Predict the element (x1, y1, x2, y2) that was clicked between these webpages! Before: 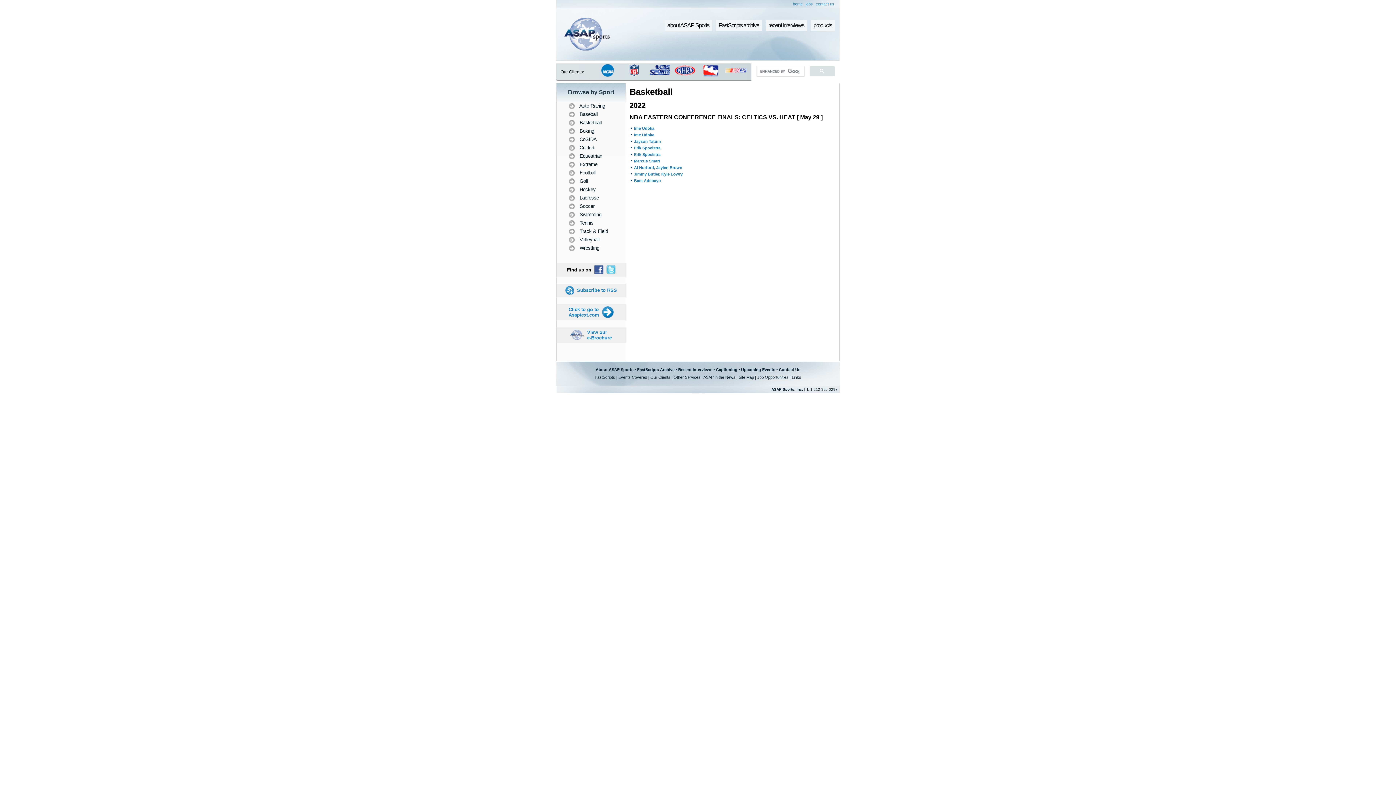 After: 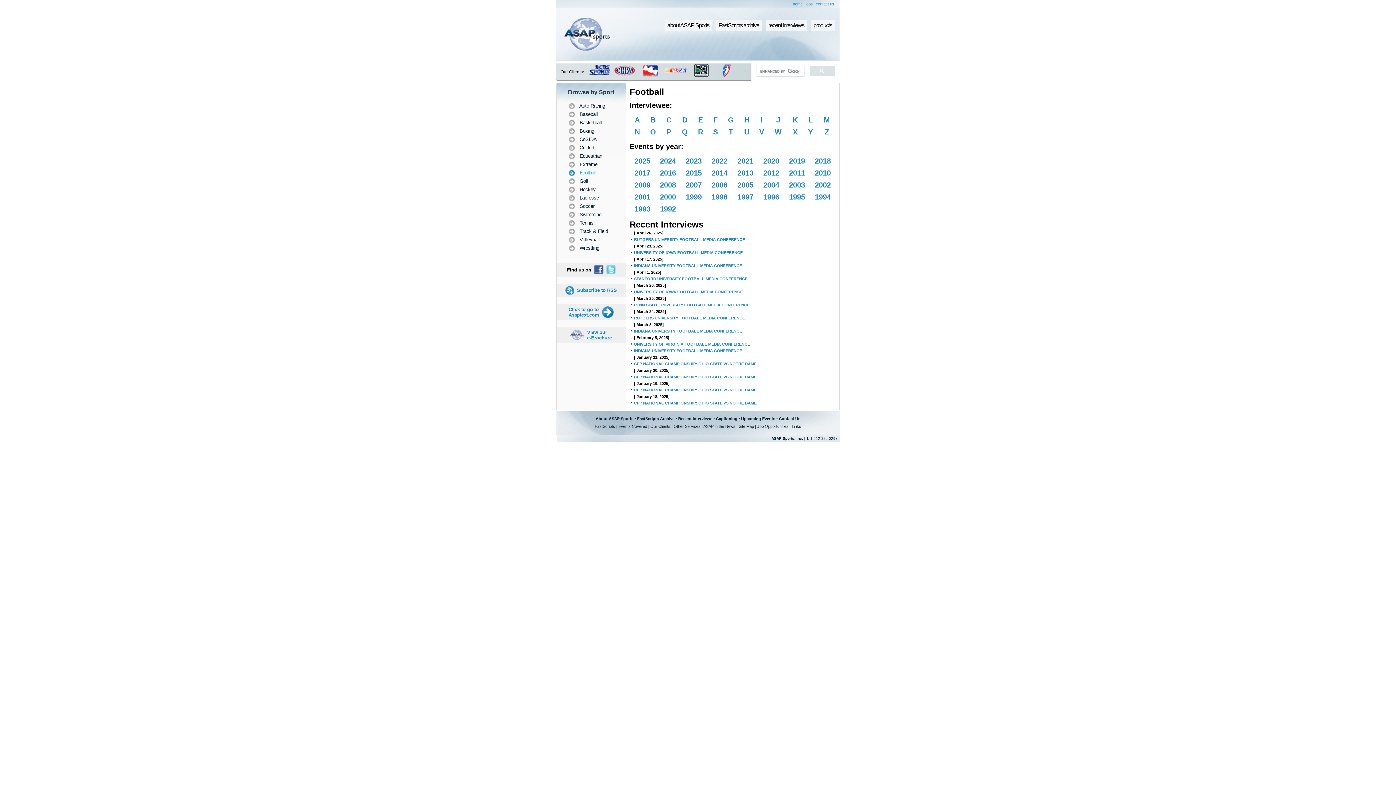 Action: label: 	 Football bbox: (566, 169, 616, 176)